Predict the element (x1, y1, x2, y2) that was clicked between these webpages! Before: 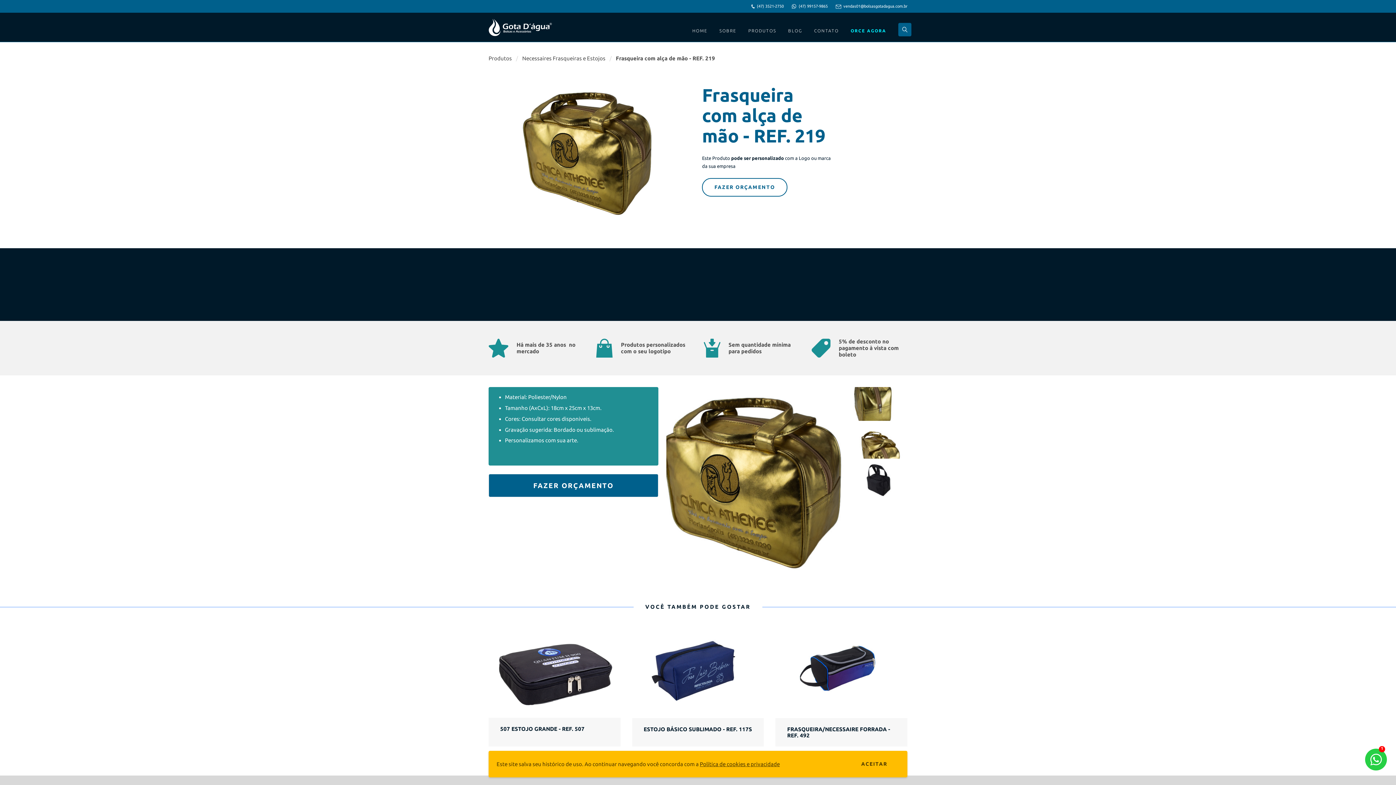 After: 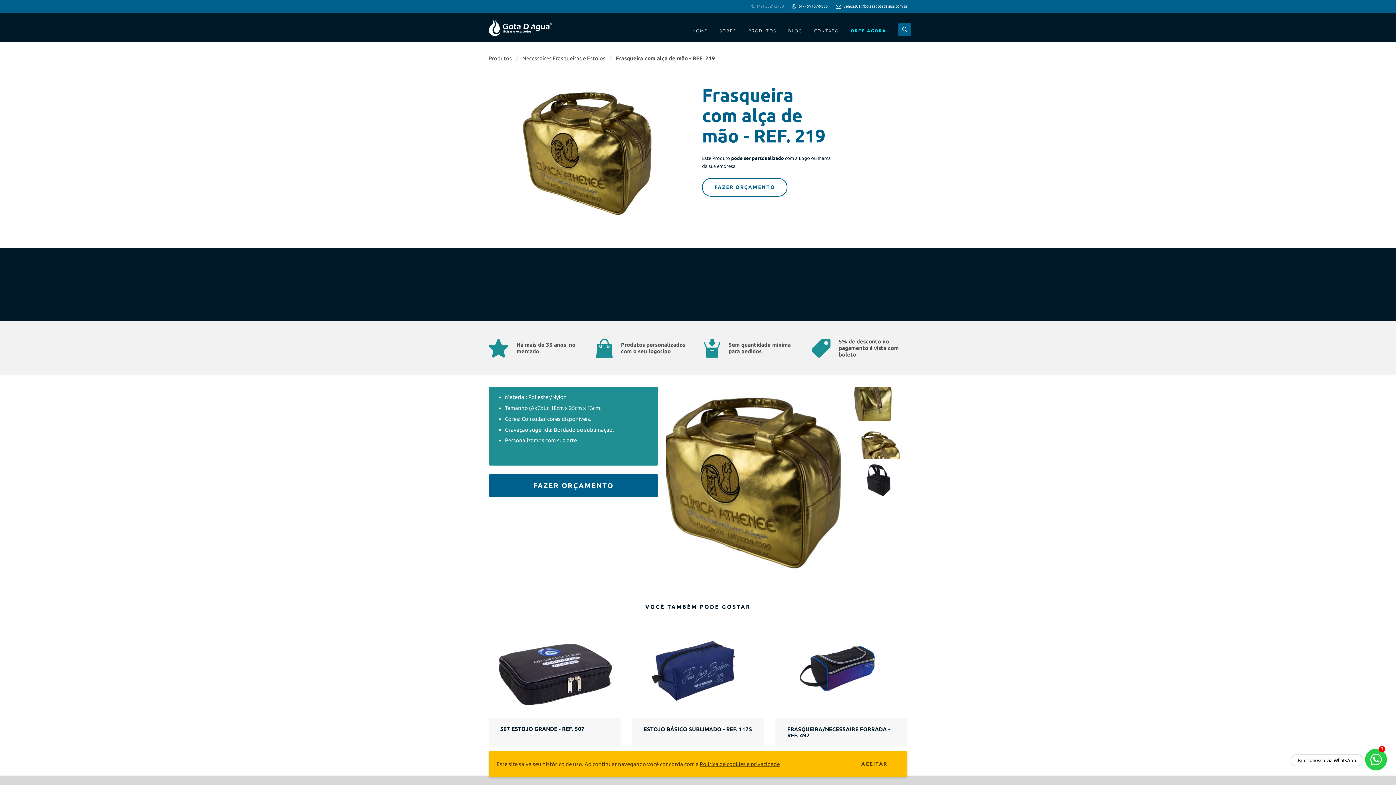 Action: label: (47) 3521-2750 bbox: (751, 2, 784, 9)